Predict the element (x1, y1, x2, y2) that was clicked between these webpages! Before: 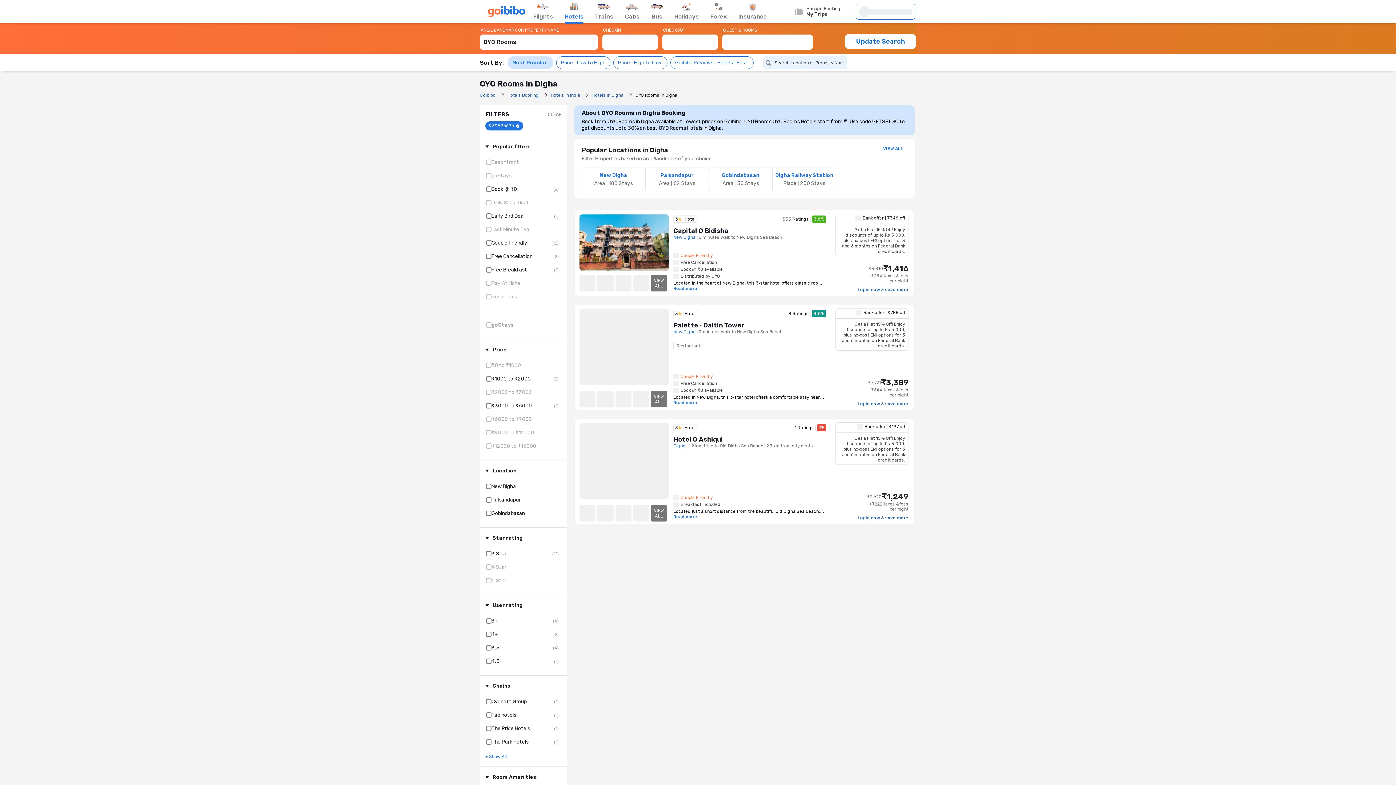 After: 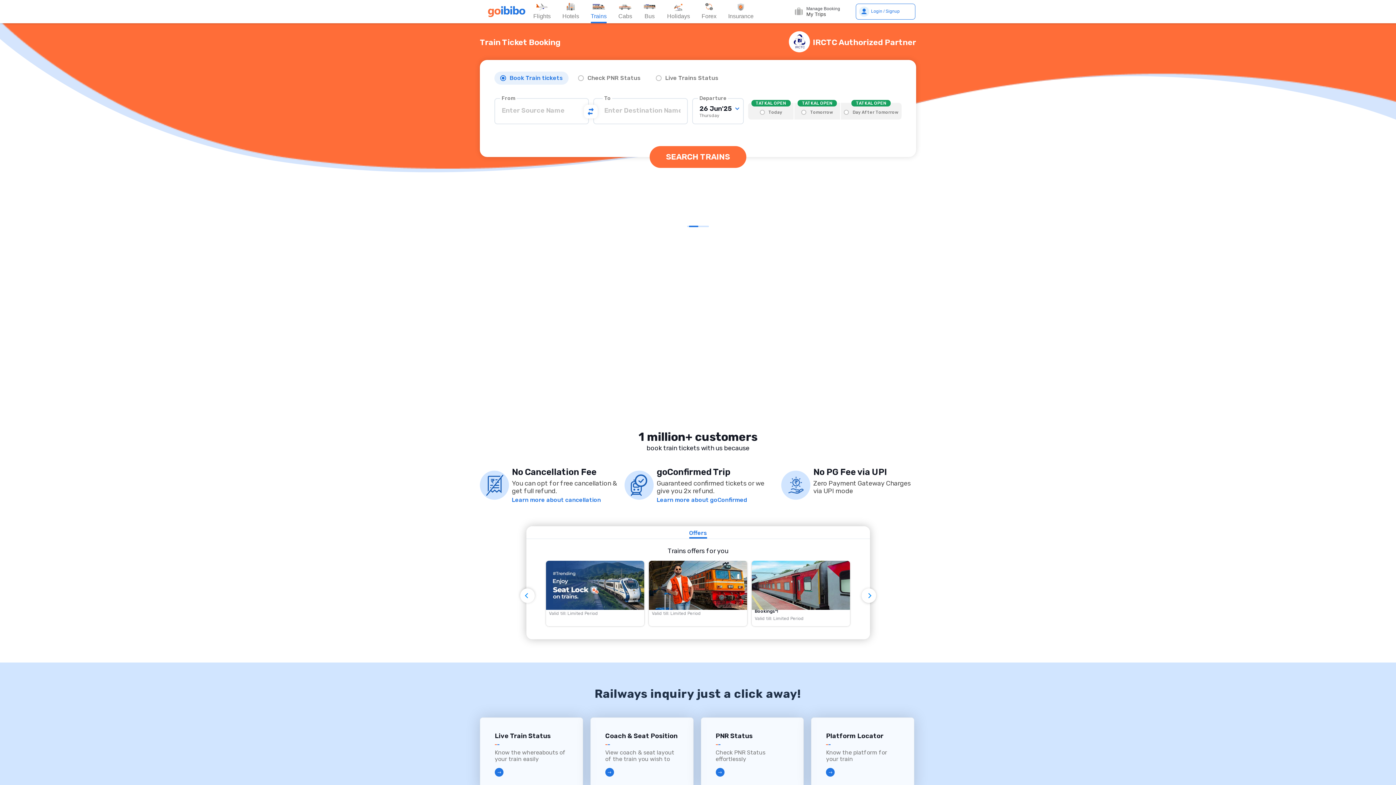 Action: bbox: (595, 0, 613, 22) label: Trains